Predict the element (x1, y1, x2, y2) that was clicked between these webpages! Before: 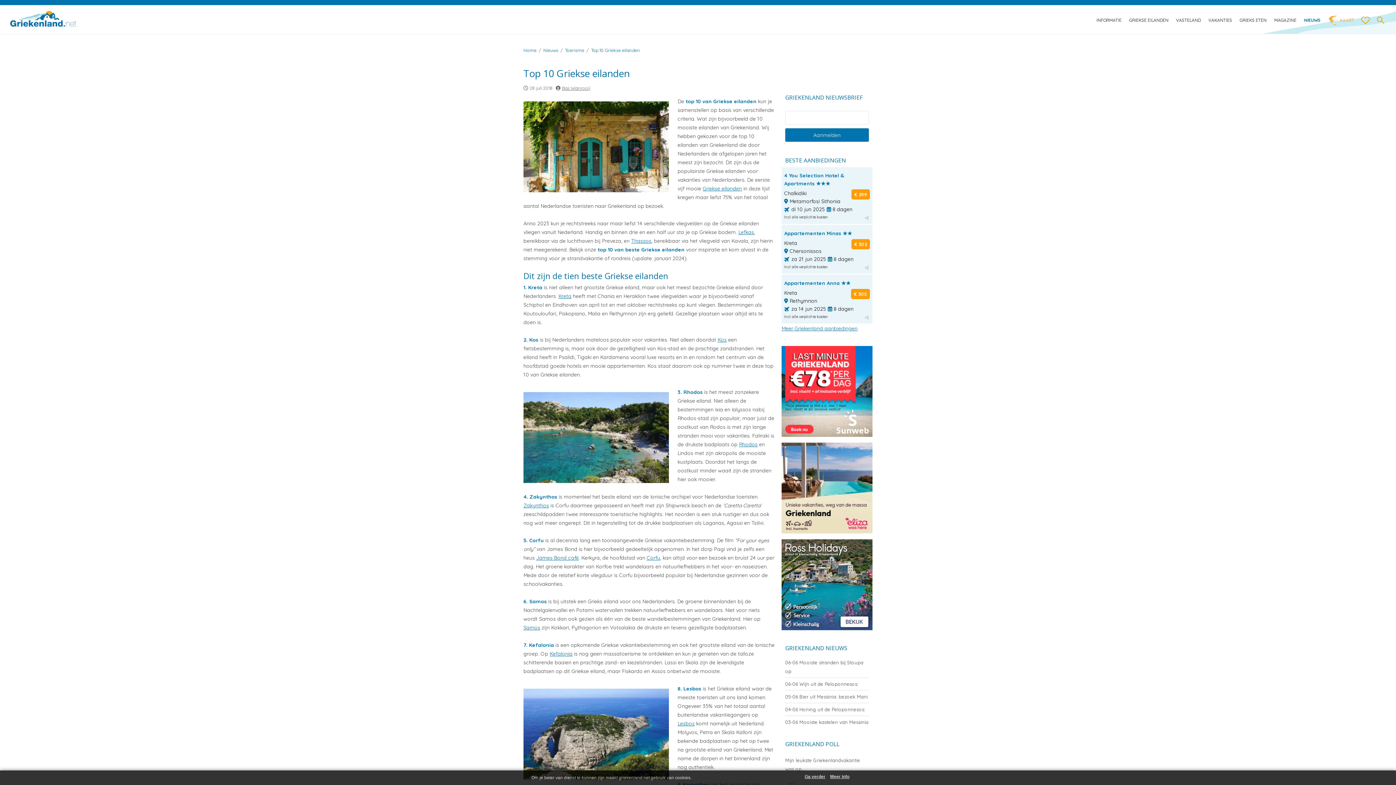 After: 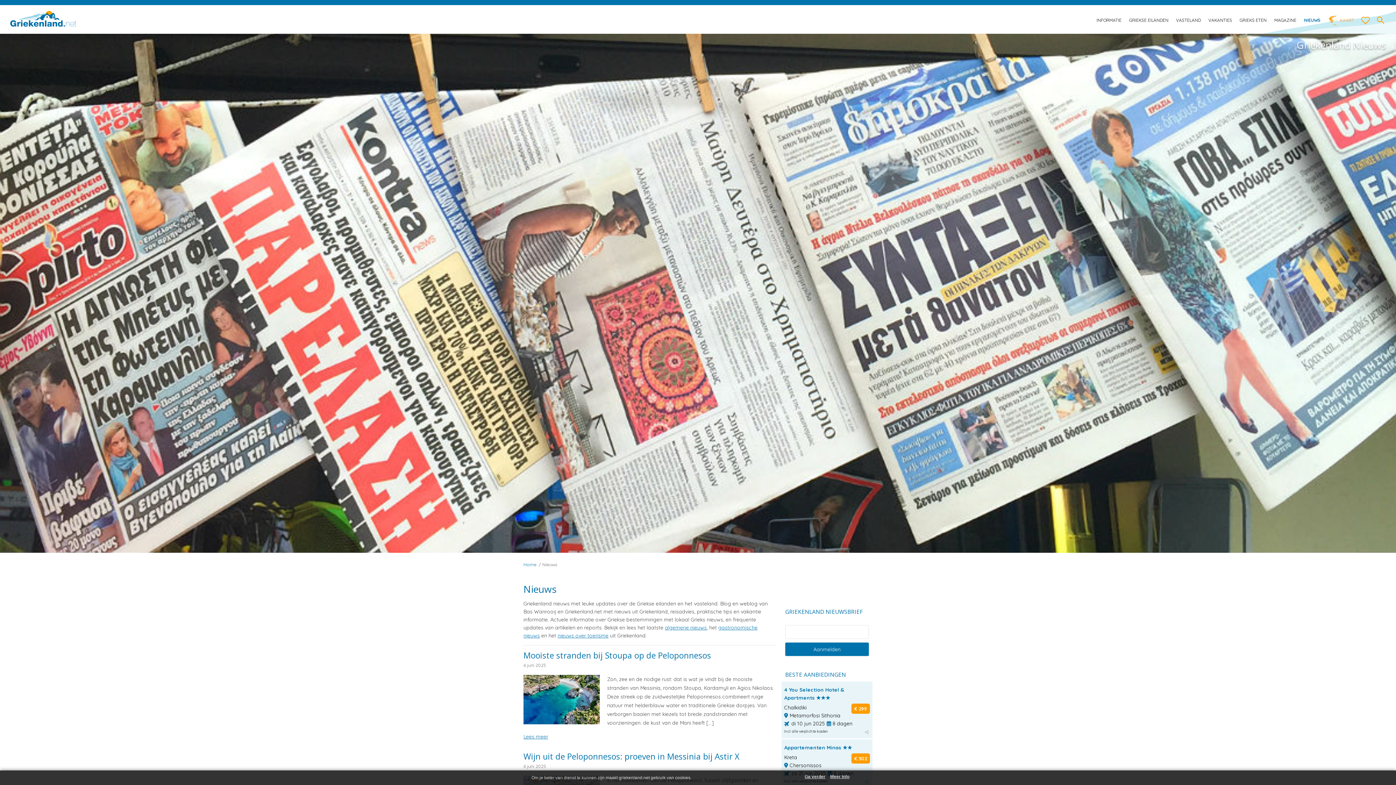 Action: bbox: (1300, 12, 1324, 28) label: NIEUWS